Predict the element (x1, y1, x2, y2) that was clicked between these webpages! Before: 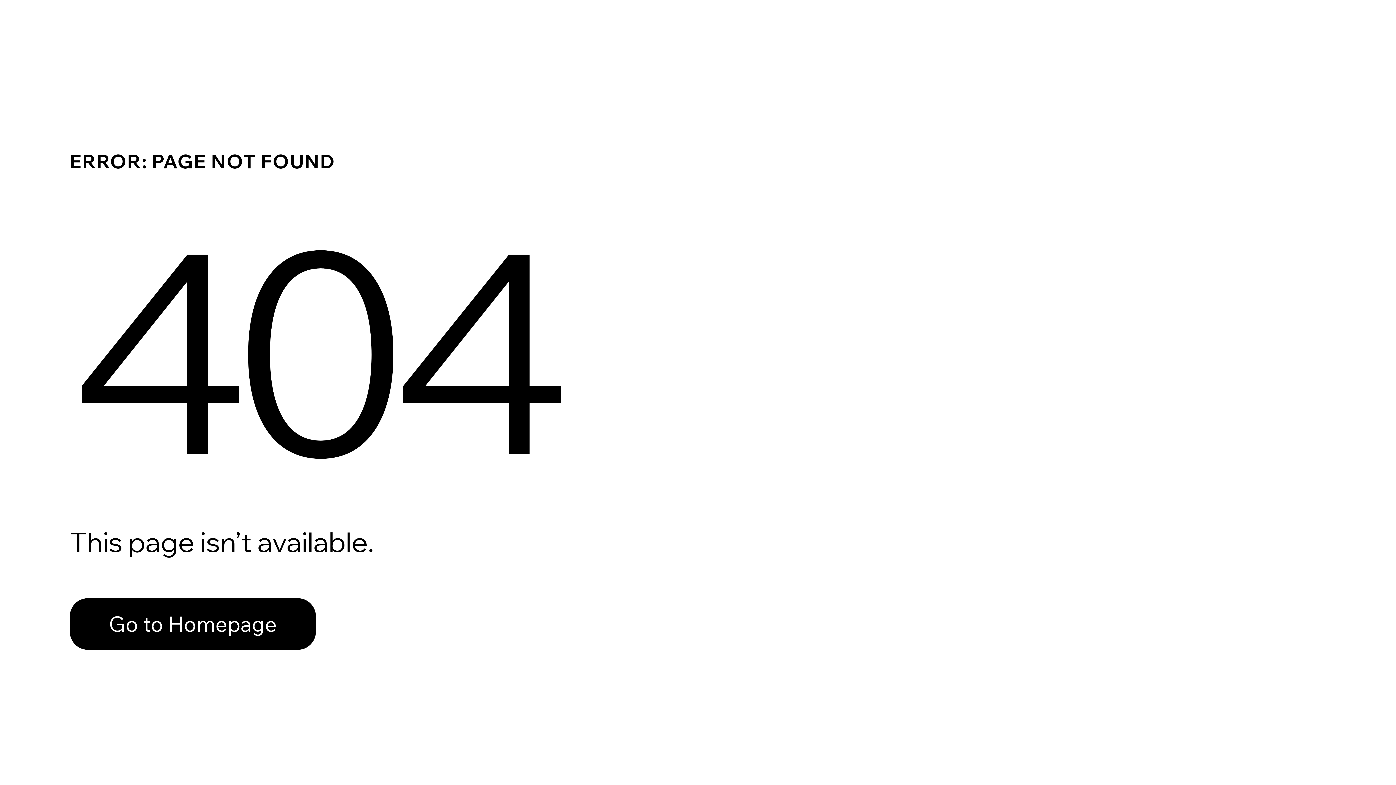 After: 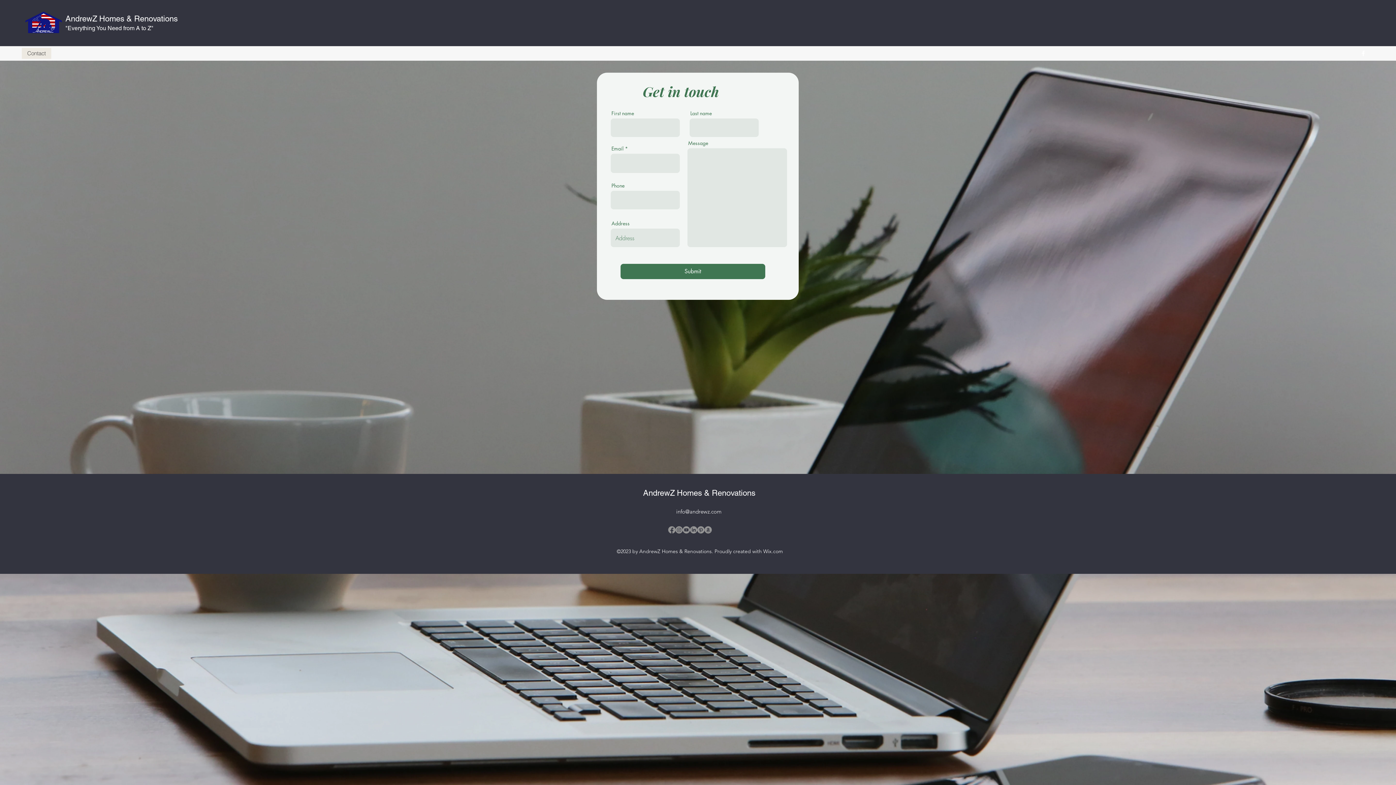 Action: bbox: (69, 598, 316, 650) label: Go to Homepage